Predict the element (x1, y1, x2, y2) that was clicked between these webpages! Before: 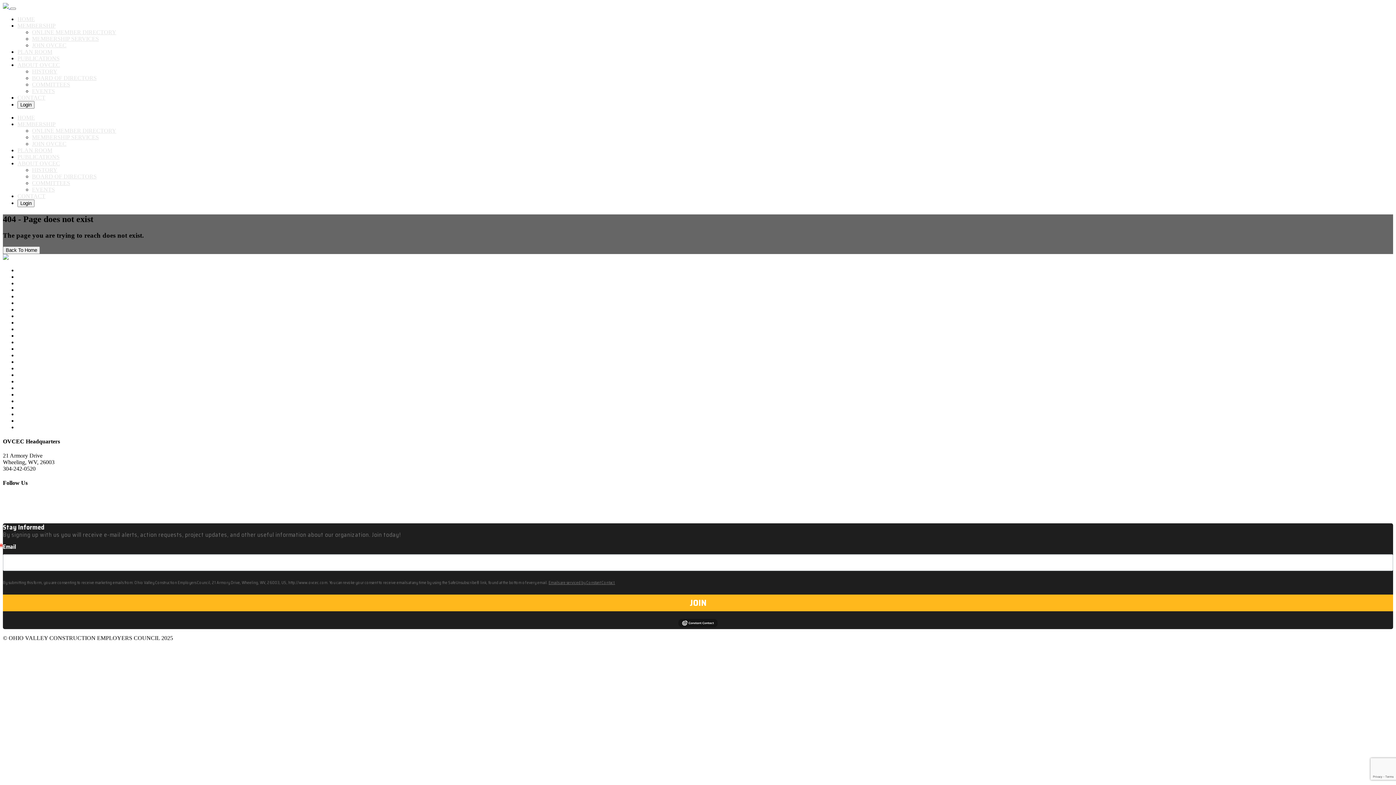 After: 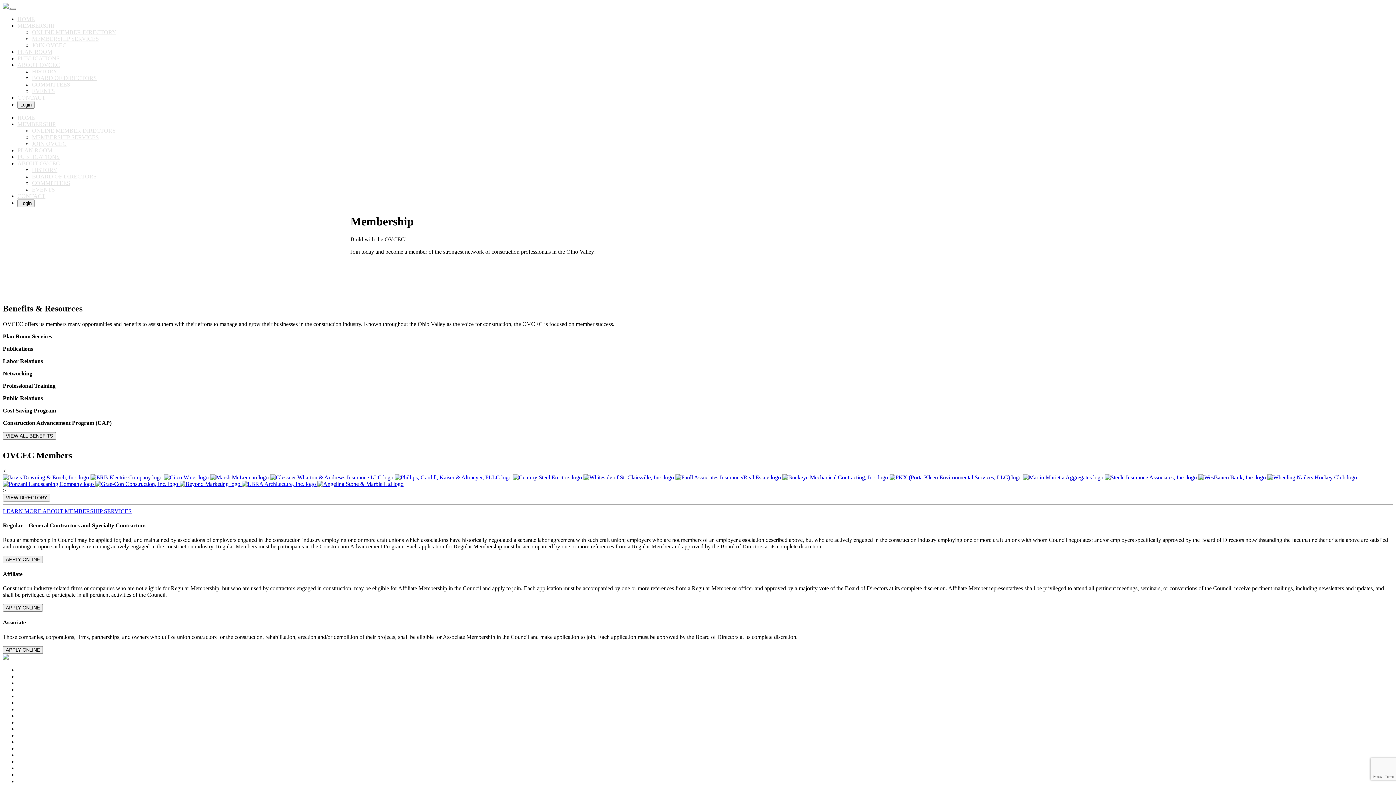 Action: bbox: (17, 22, 55, 28) label: MEMBERSHIP